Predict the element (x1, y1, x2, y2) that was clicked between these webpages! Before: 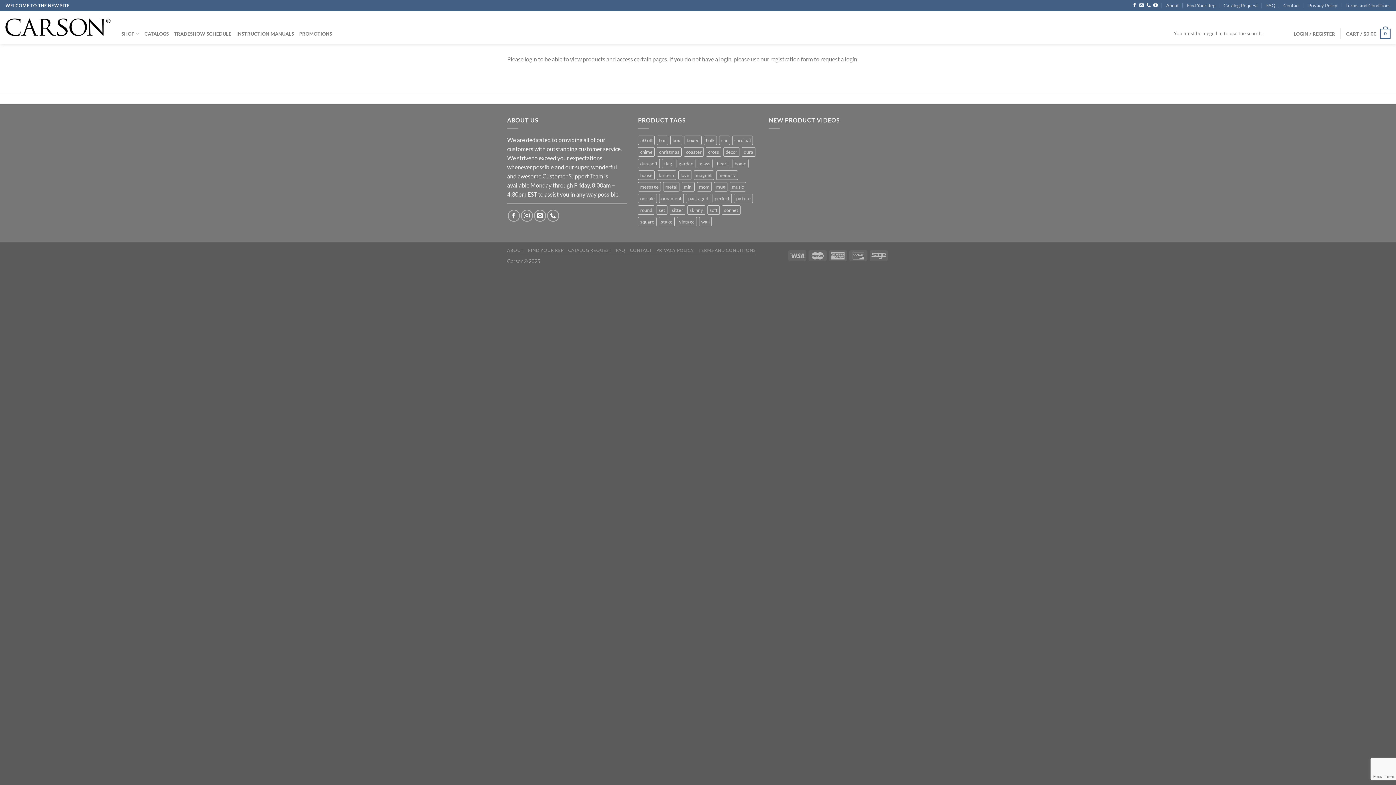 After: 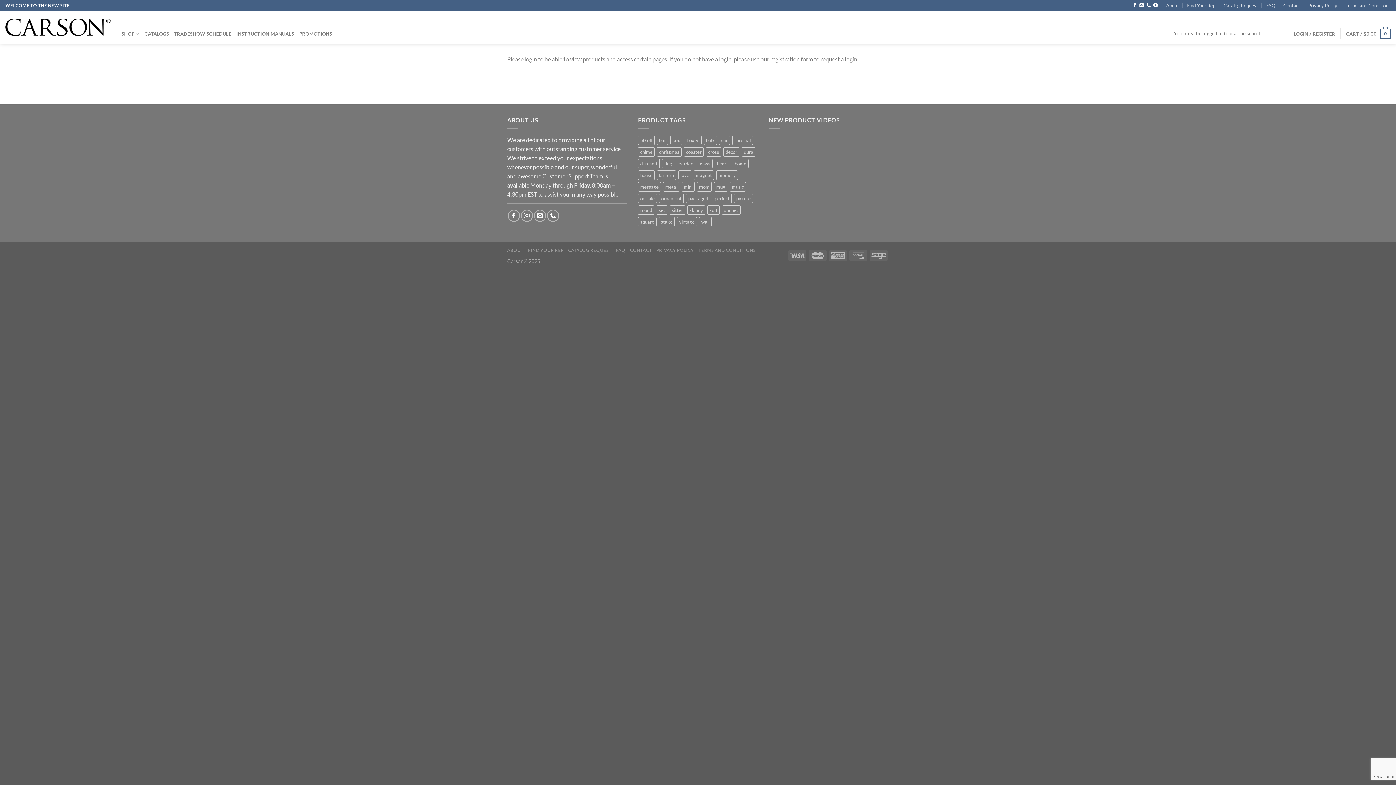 Action: bbox: (716, 170, 738, 180) label: memory (110 products)